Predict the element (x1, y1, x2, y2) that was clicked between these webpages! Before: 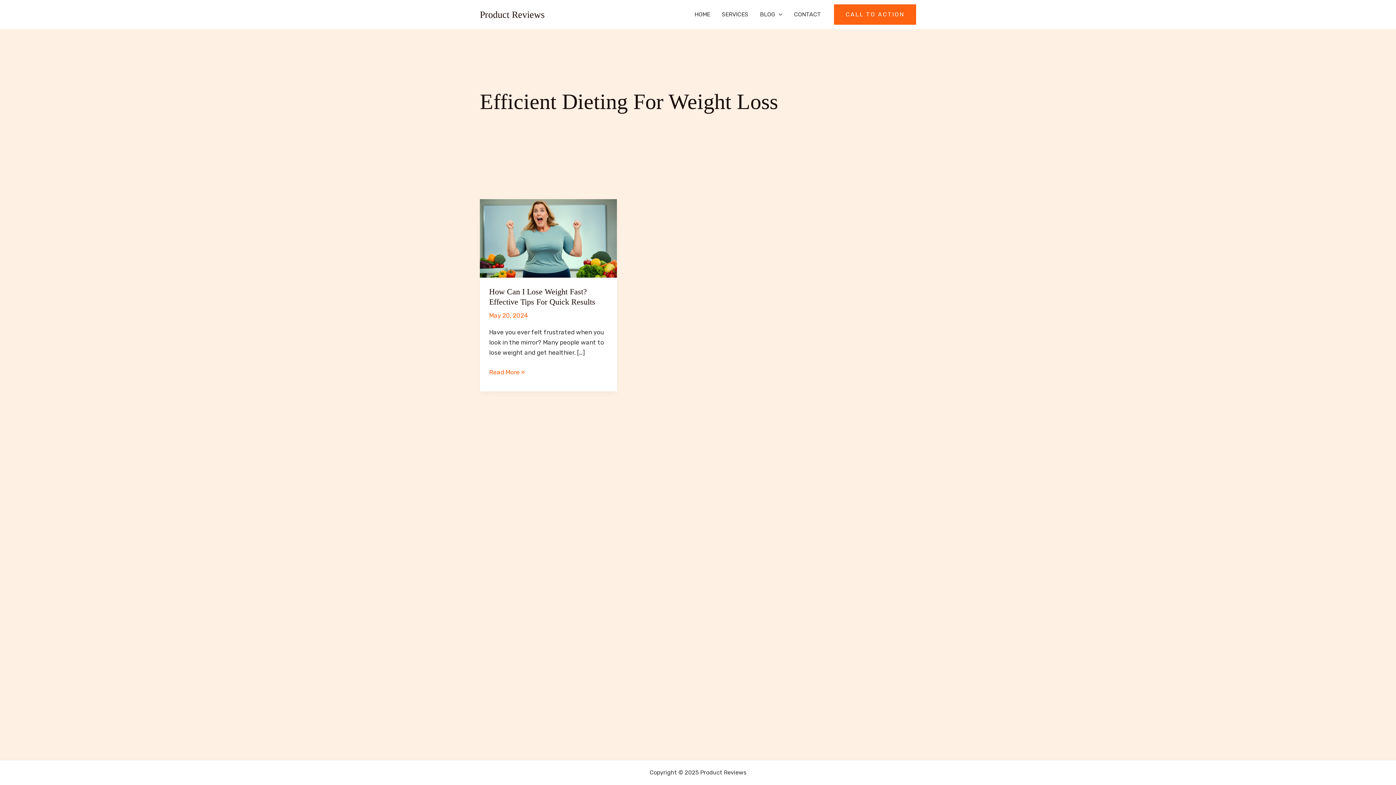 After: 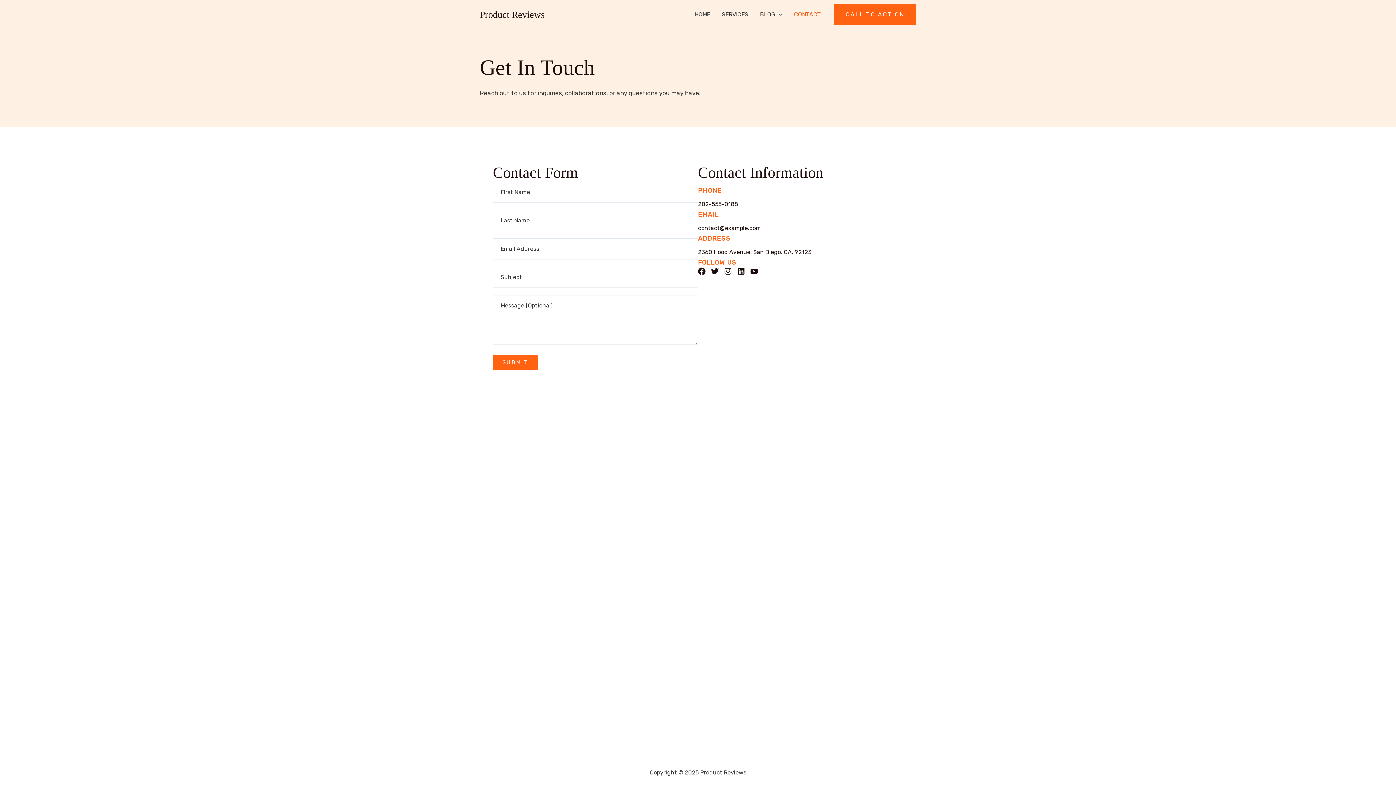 Action: bbox: (834, 4, 916, 24) label: Call To Action